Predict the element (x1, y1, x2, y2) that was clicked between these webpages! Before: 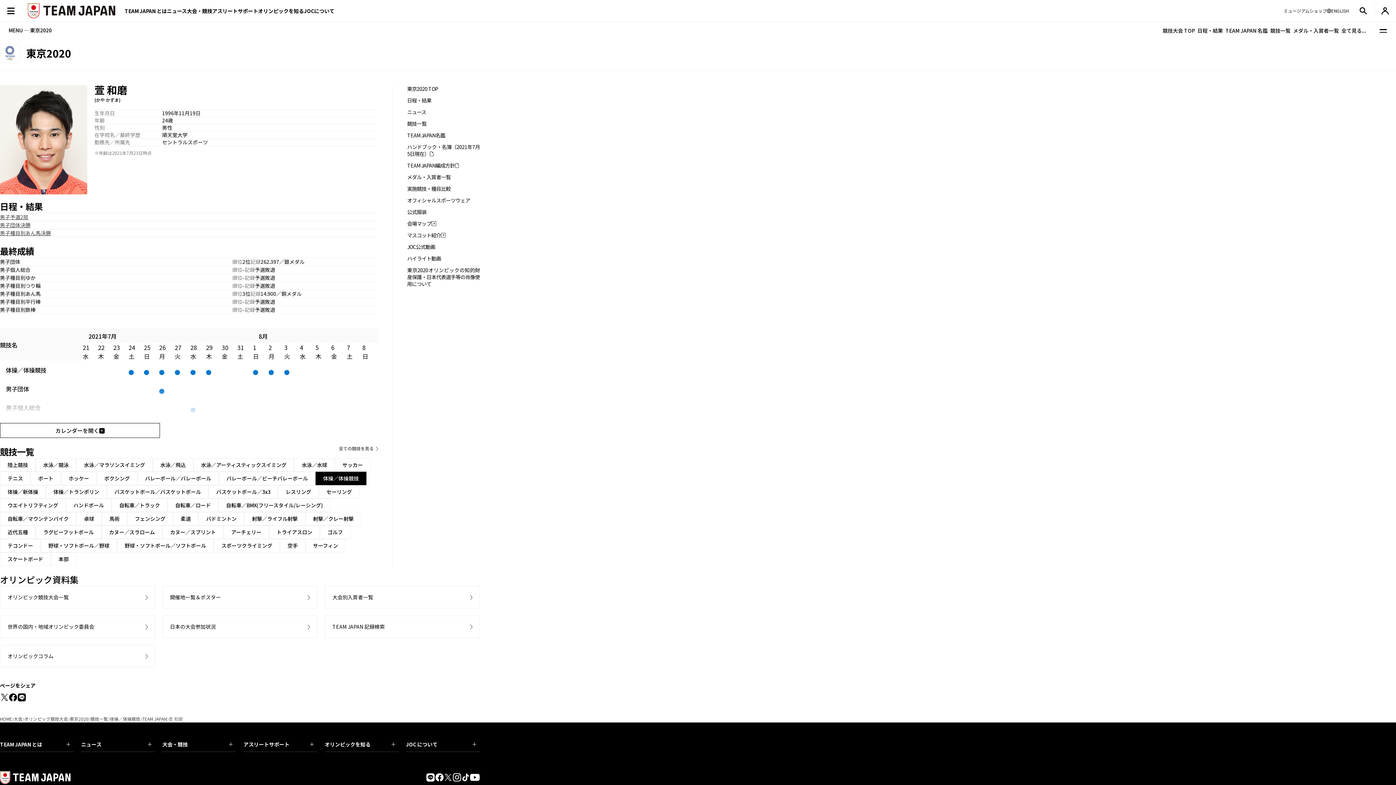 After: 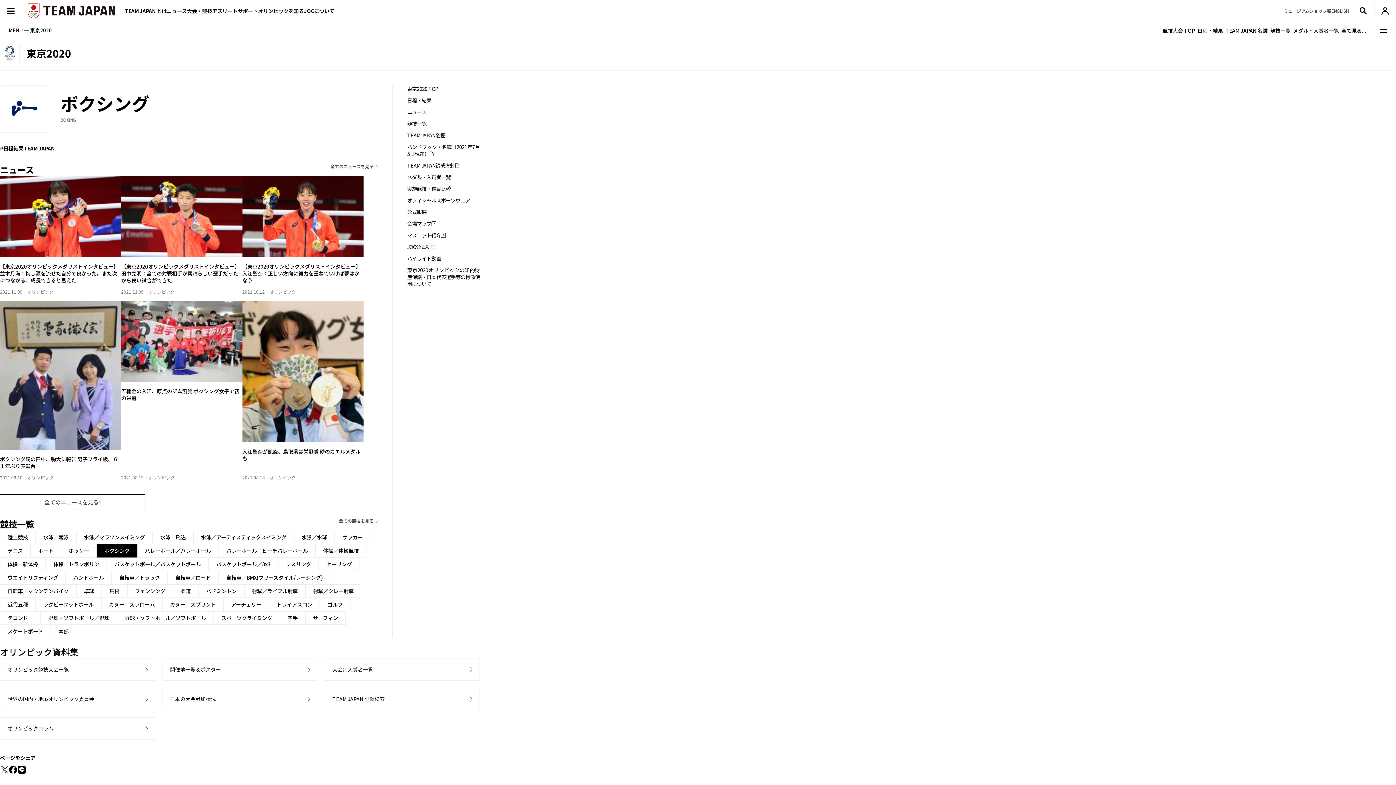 Action: bbox: (96, 472, 137, 485) label: ボクシング